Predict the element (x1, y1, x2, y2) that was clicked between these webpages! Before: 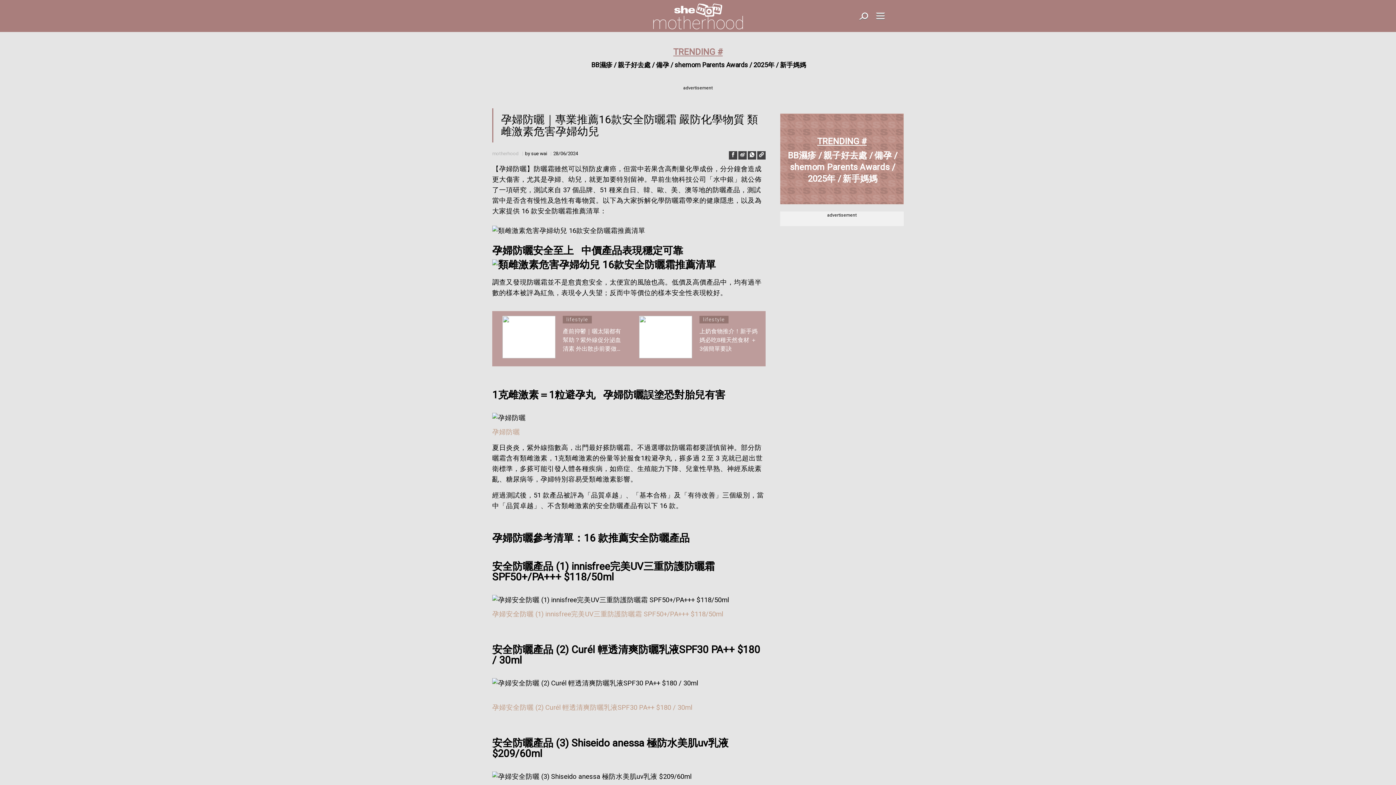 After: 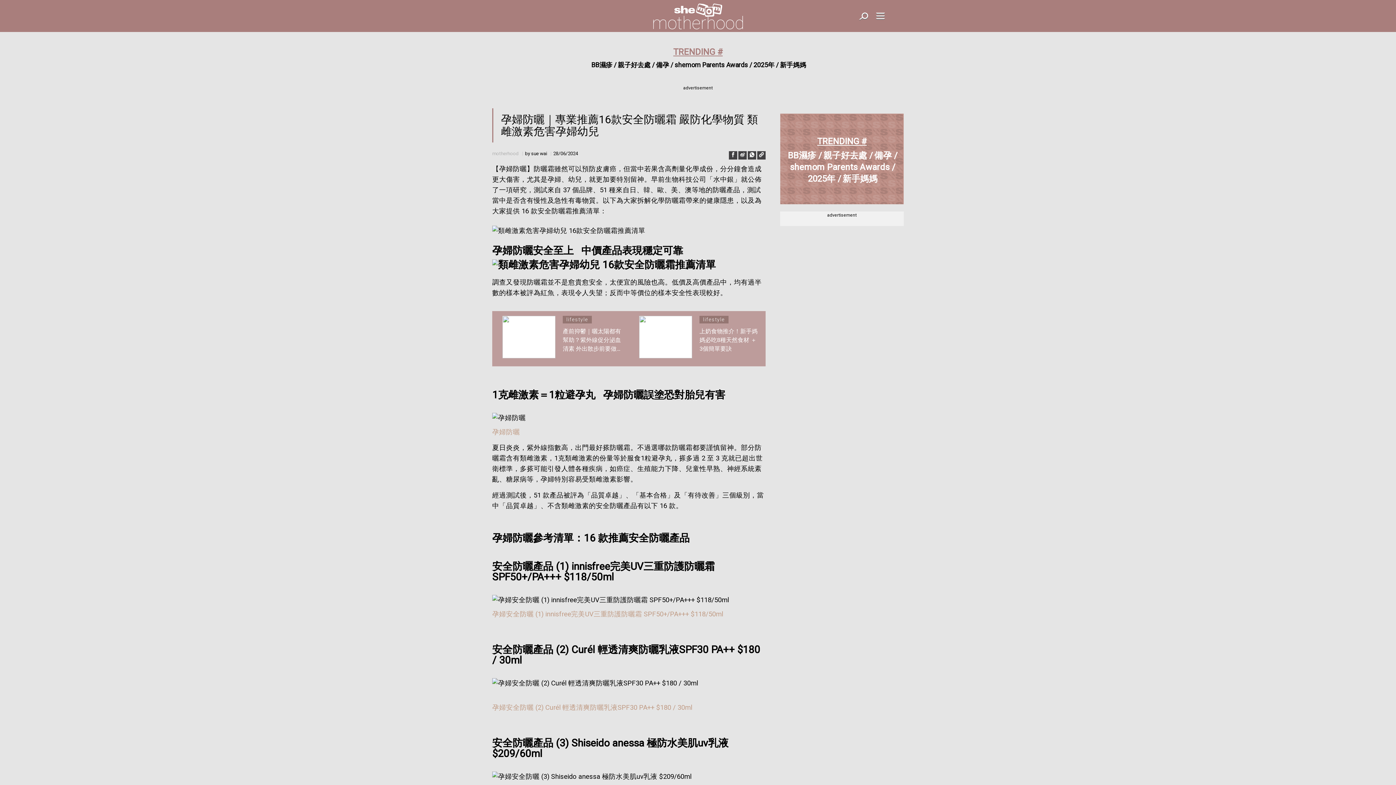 Action: bbox: (492, 98, 765, 122) label: 孕婦防曬｜專業推薦16款安全防曬霜 嚴防化學物質 類雌激素危害孕婦幼兒